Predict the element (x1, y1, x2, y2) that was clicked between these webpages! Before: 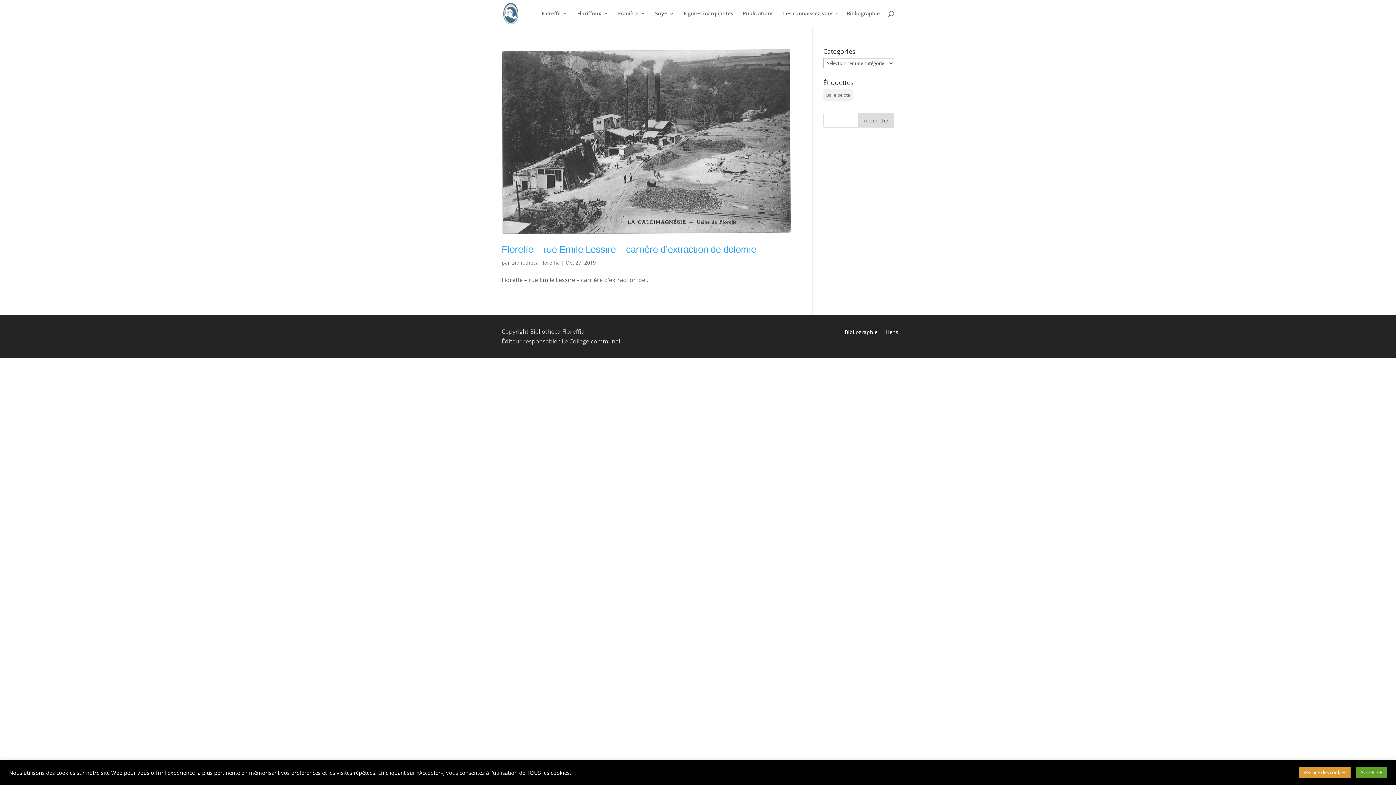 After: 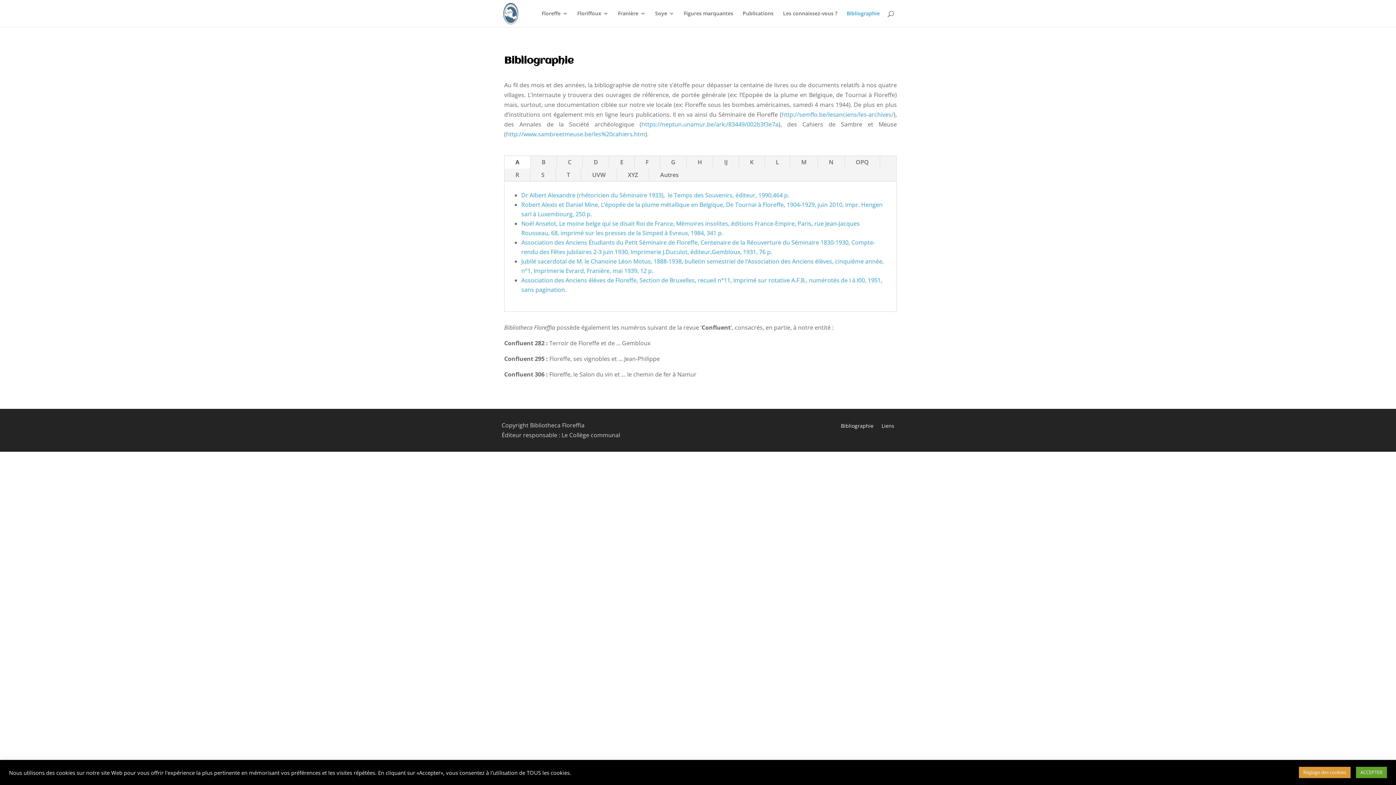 Action: label: Bibliographie bbox: (845, 329, 877, 337)